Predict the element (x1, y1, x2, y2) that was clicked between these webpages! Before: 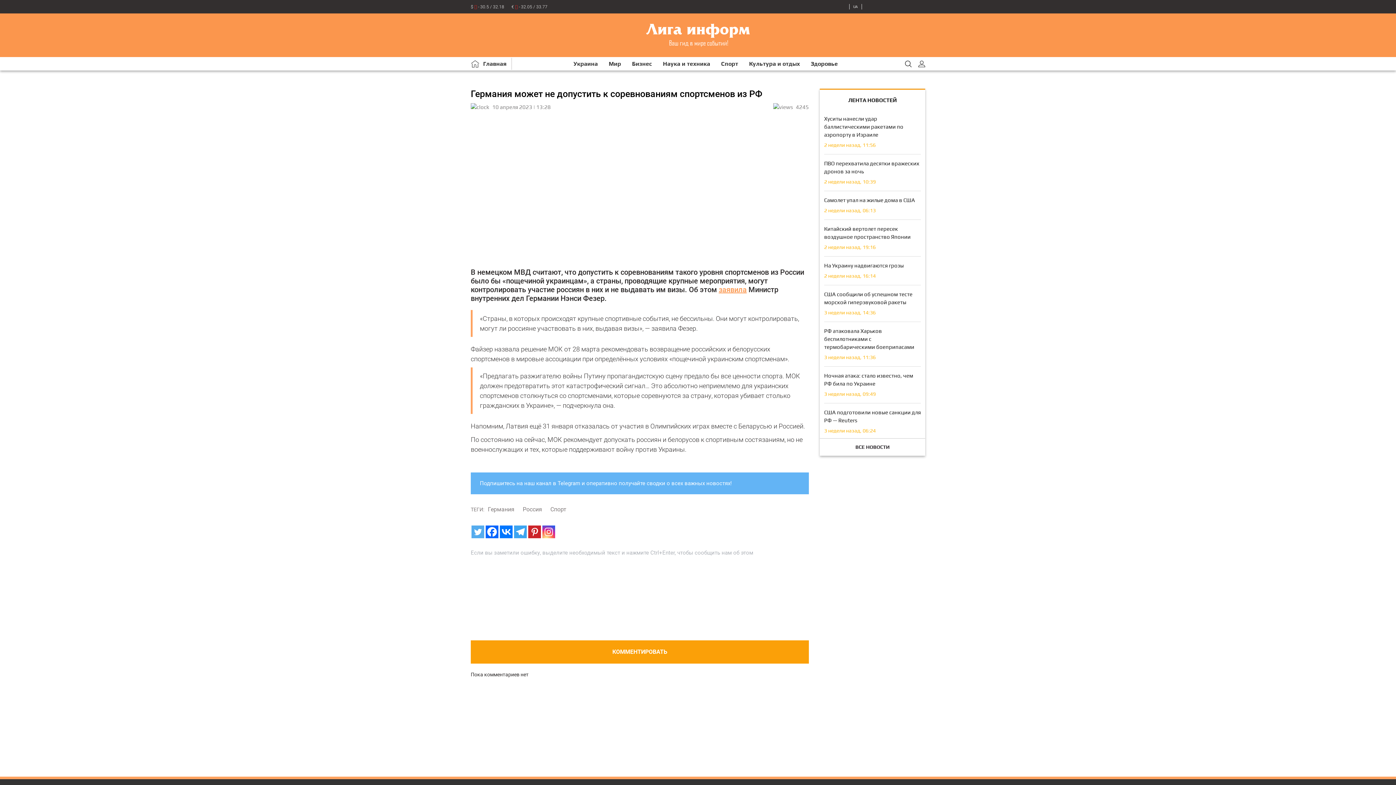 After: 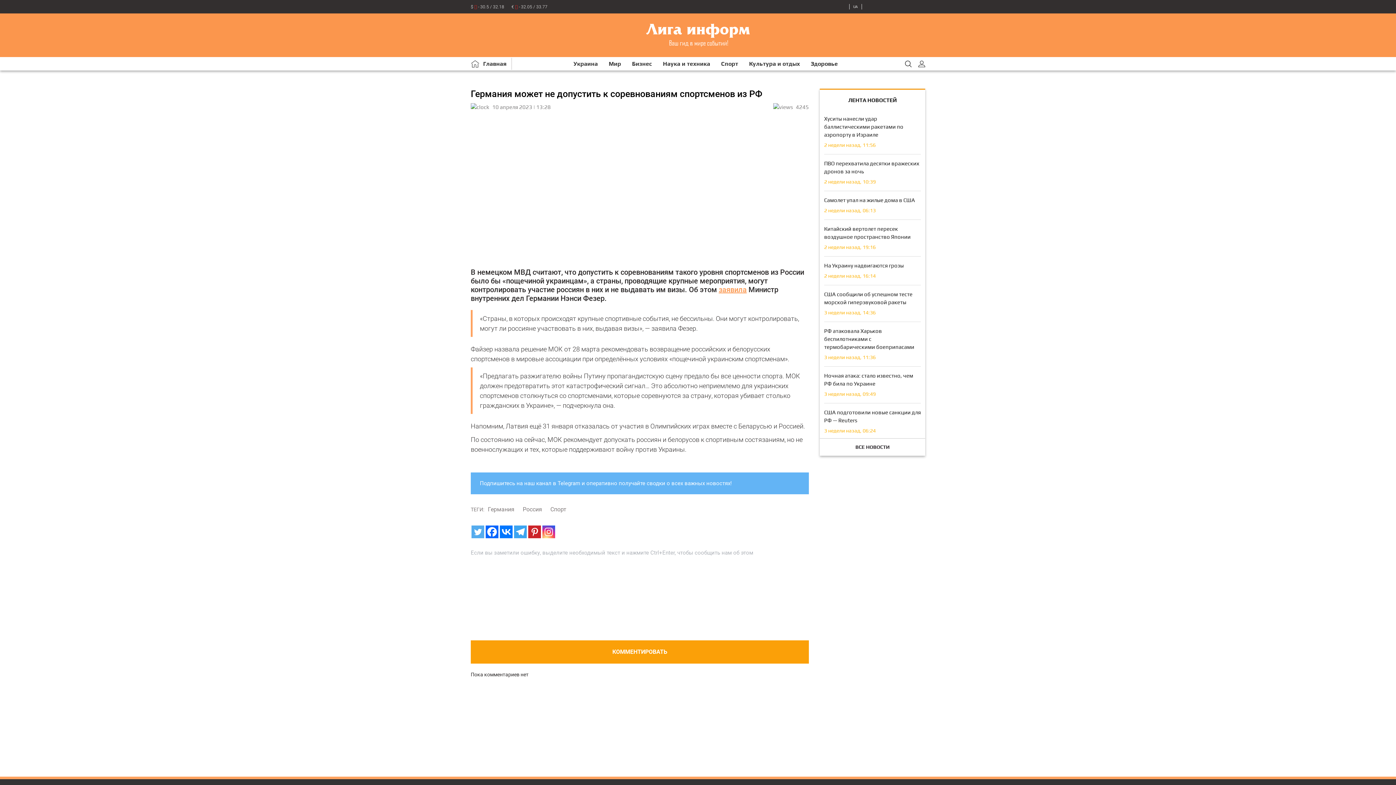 Action: bbox: (507, 715, 772, 748)